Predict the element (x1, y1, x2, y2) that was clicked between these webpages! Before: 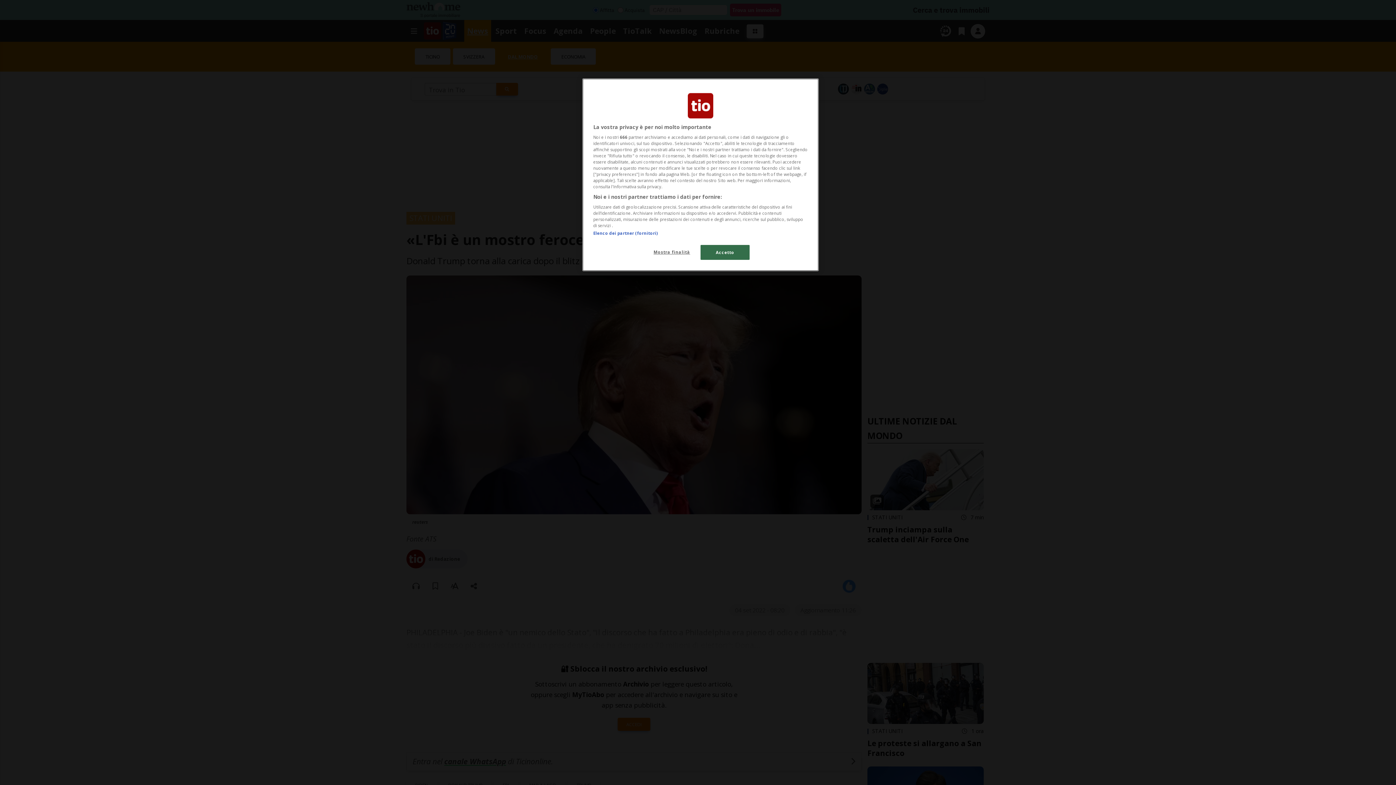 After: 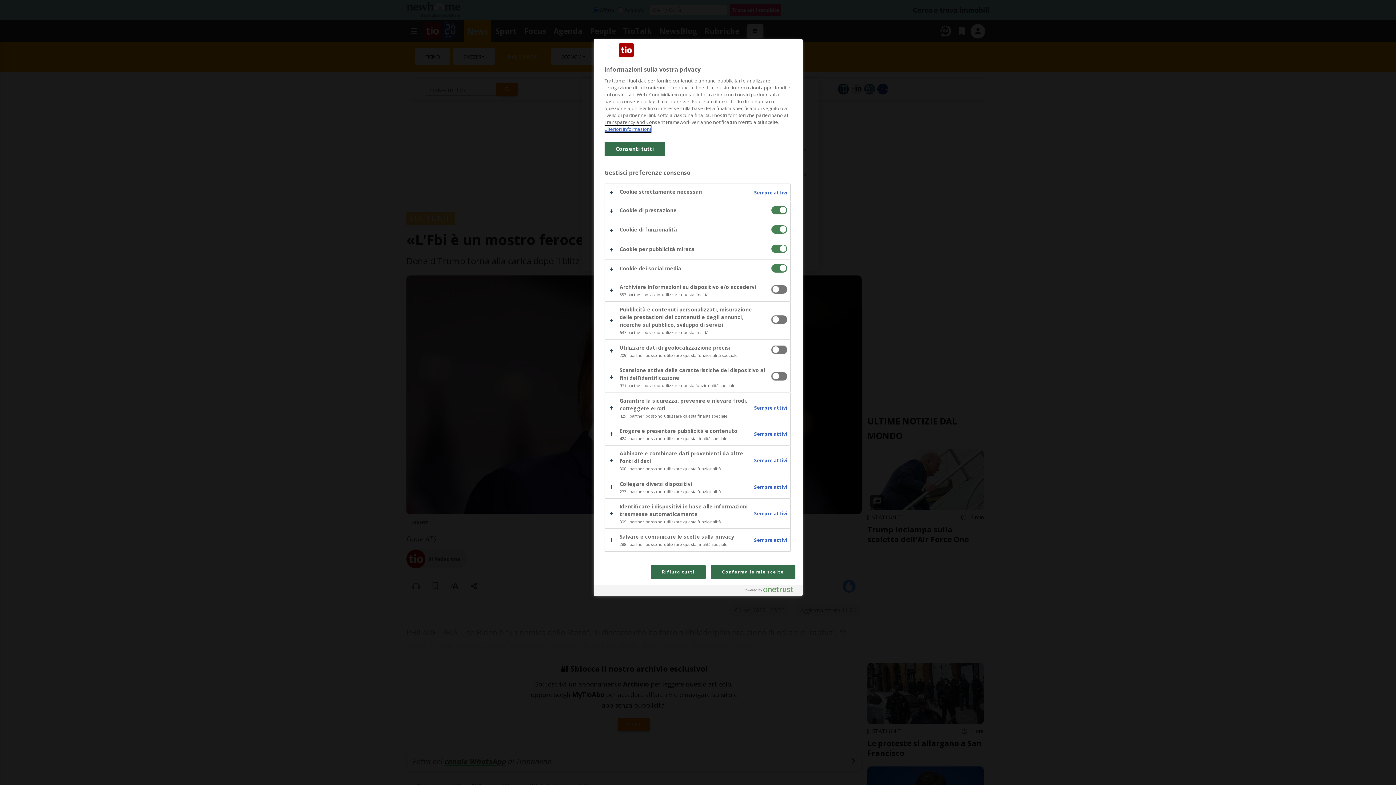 Action: label: Mostra finalità bbox: (647, 245, 696, 259)